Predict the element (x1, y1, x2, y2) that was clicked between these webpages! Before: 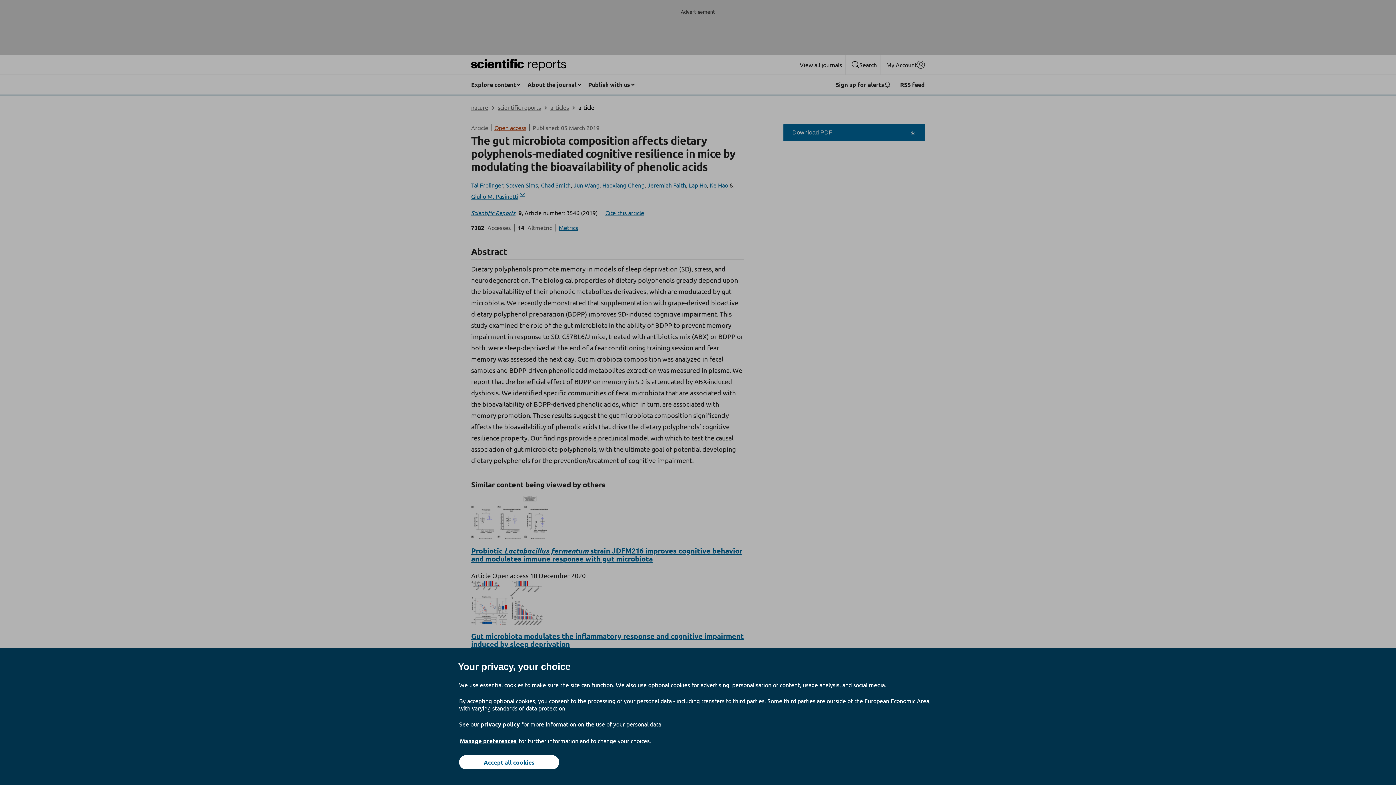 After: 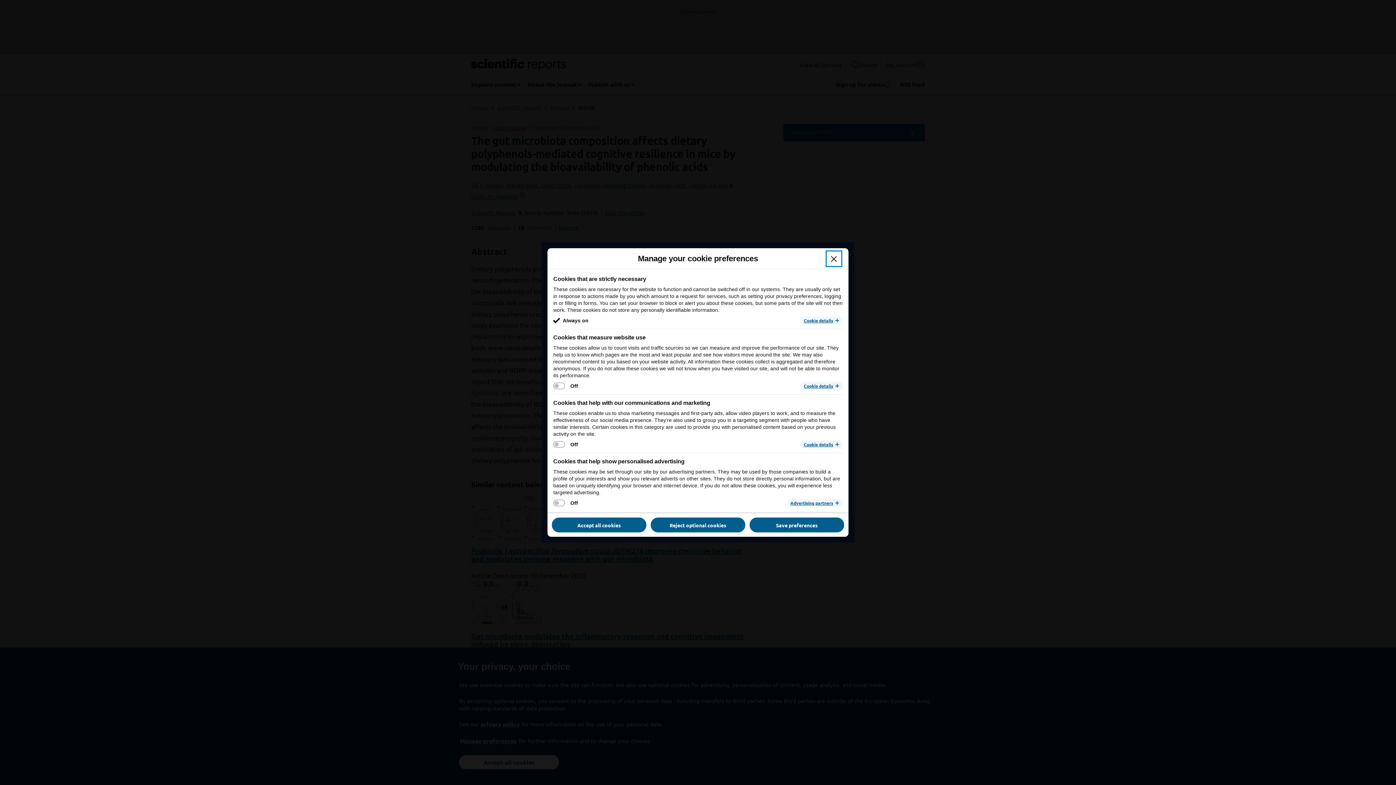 Action: bbox: (459, 737, 517, 745) label: Manage preferences